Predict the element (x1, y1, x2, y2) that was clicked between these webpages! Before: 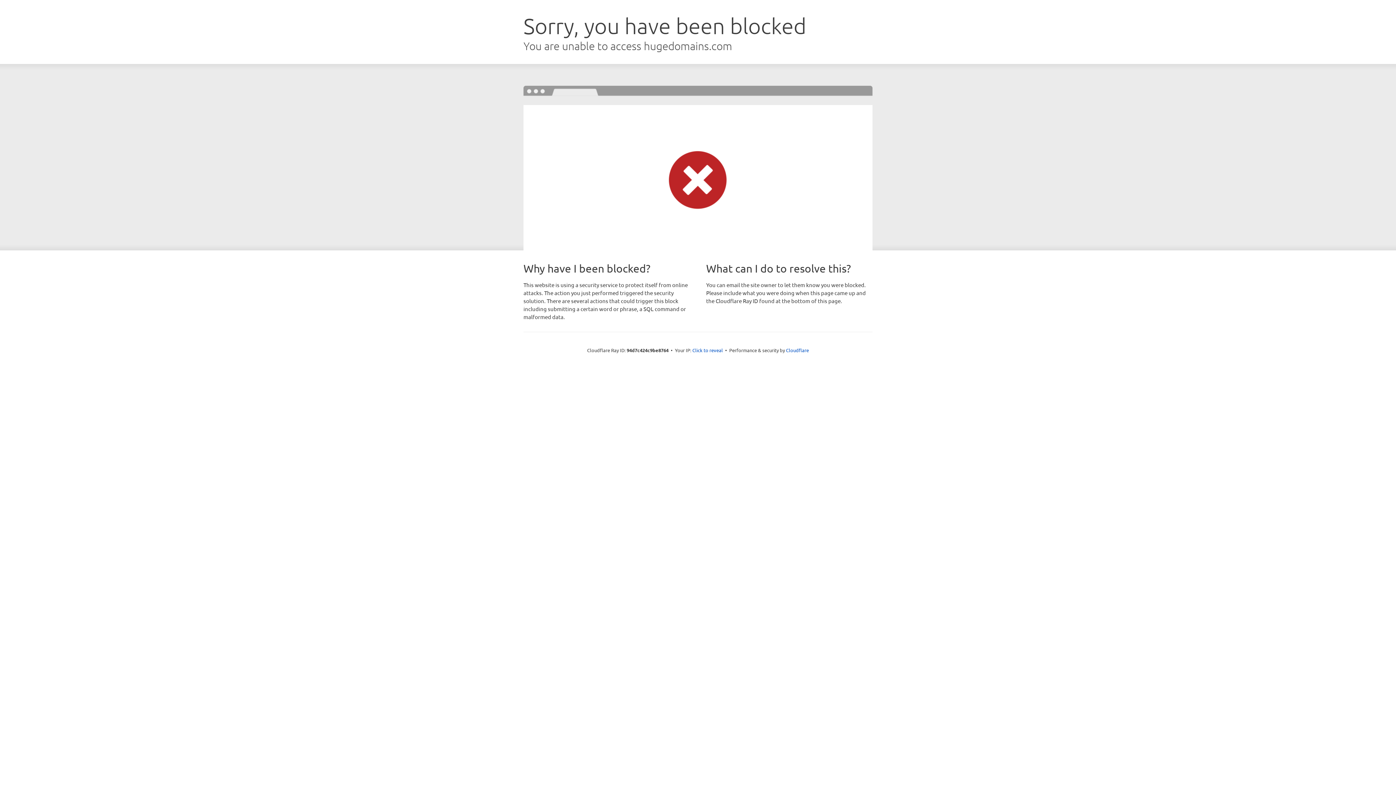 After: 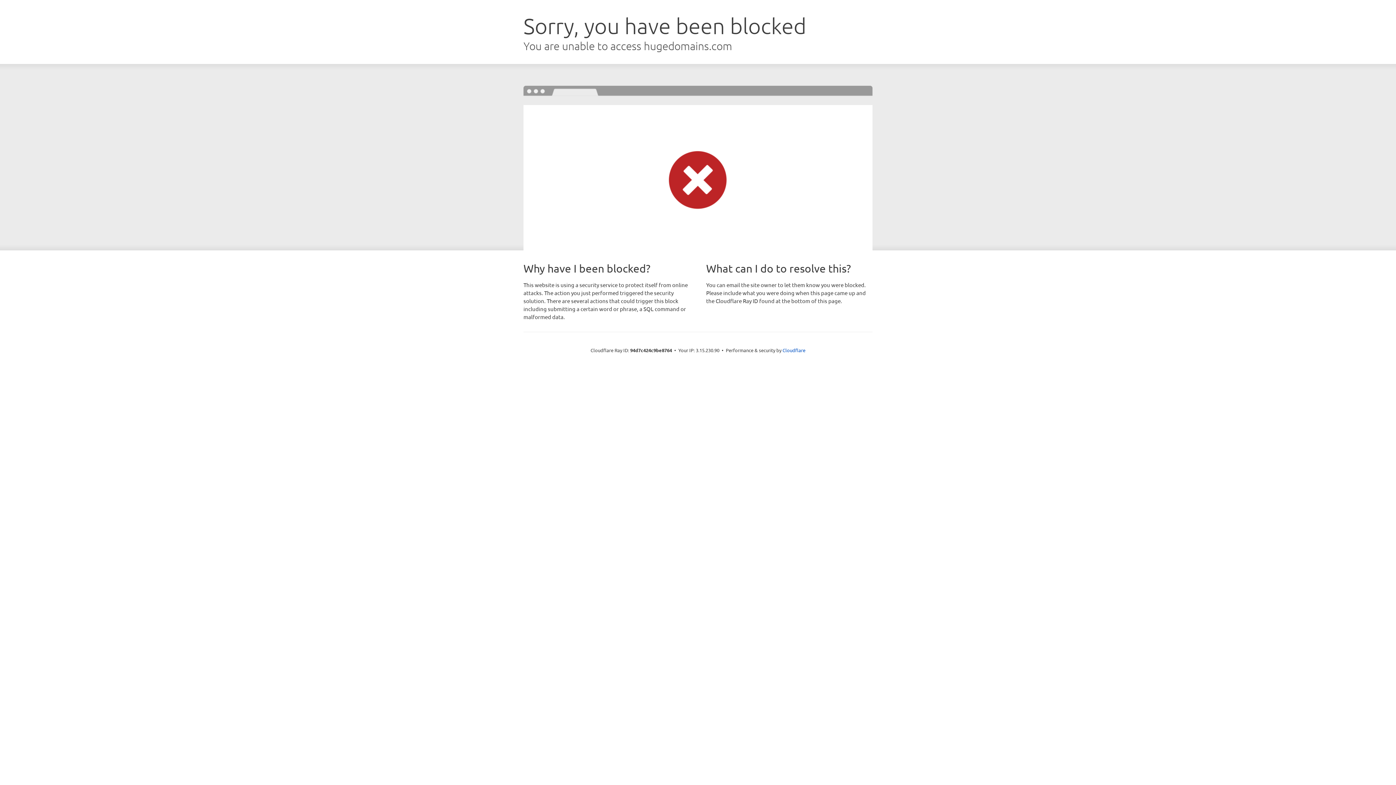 Action: label: Click to reveal bbox: (692, 346, 723, 353)